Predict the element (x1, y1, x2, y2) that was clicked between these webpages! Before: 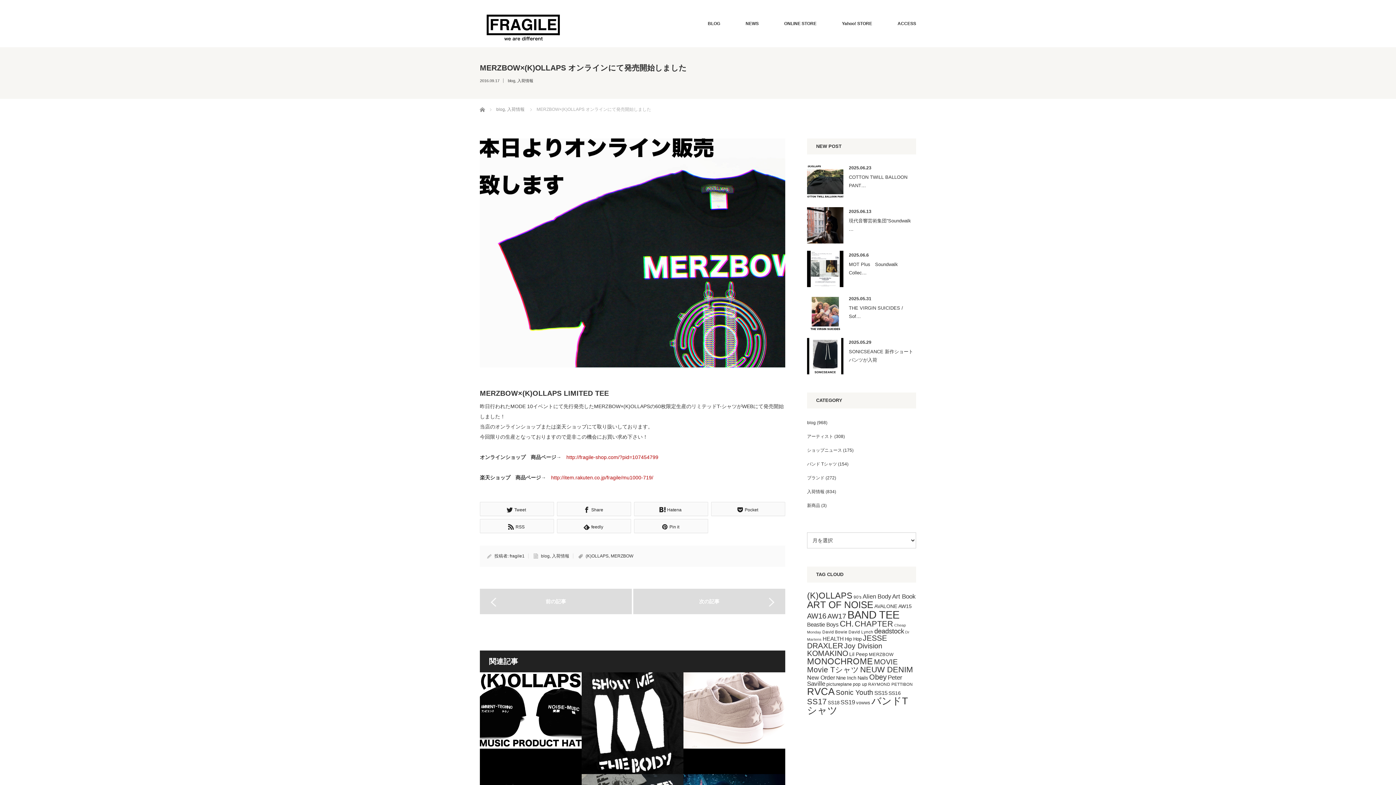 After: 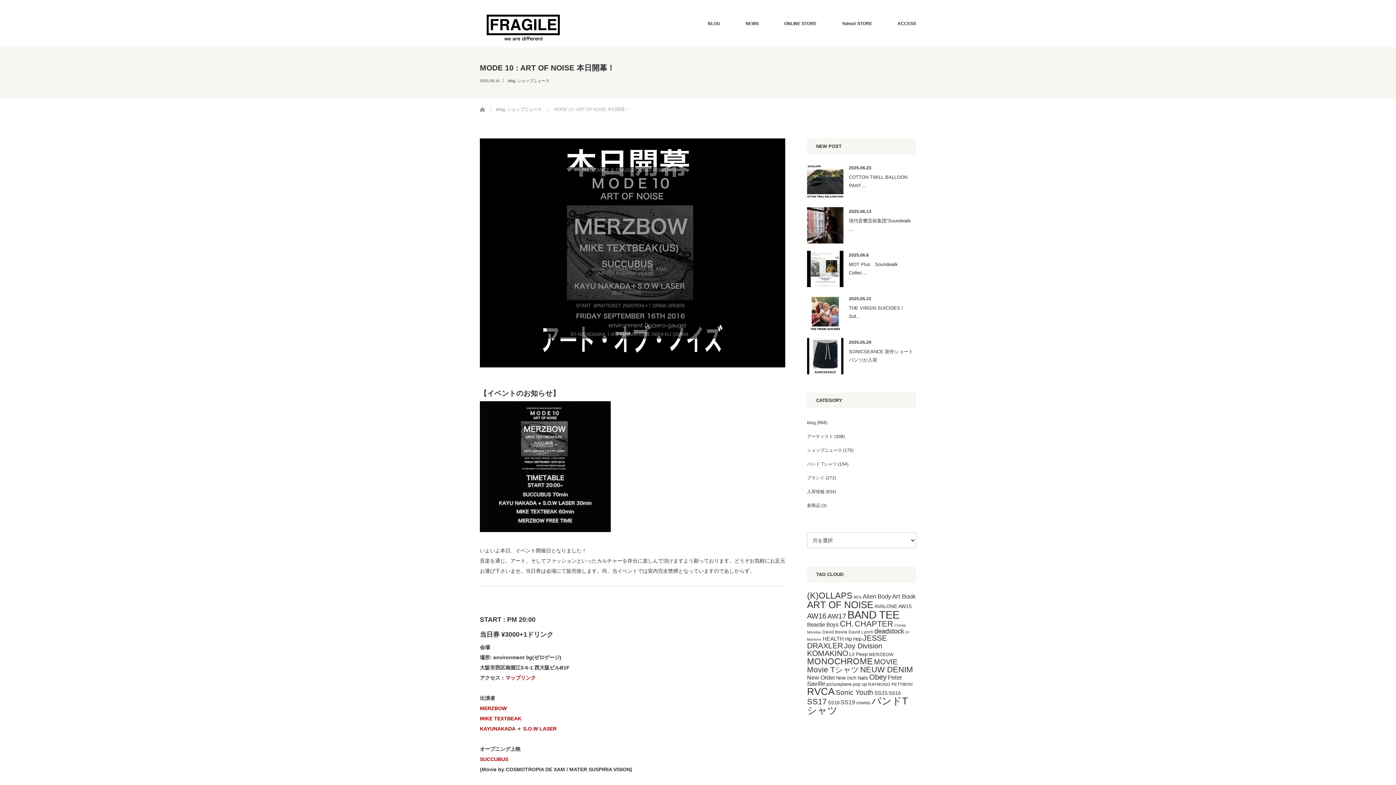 Action: bbox: (480, 589, 632, 614) label: 前の記事